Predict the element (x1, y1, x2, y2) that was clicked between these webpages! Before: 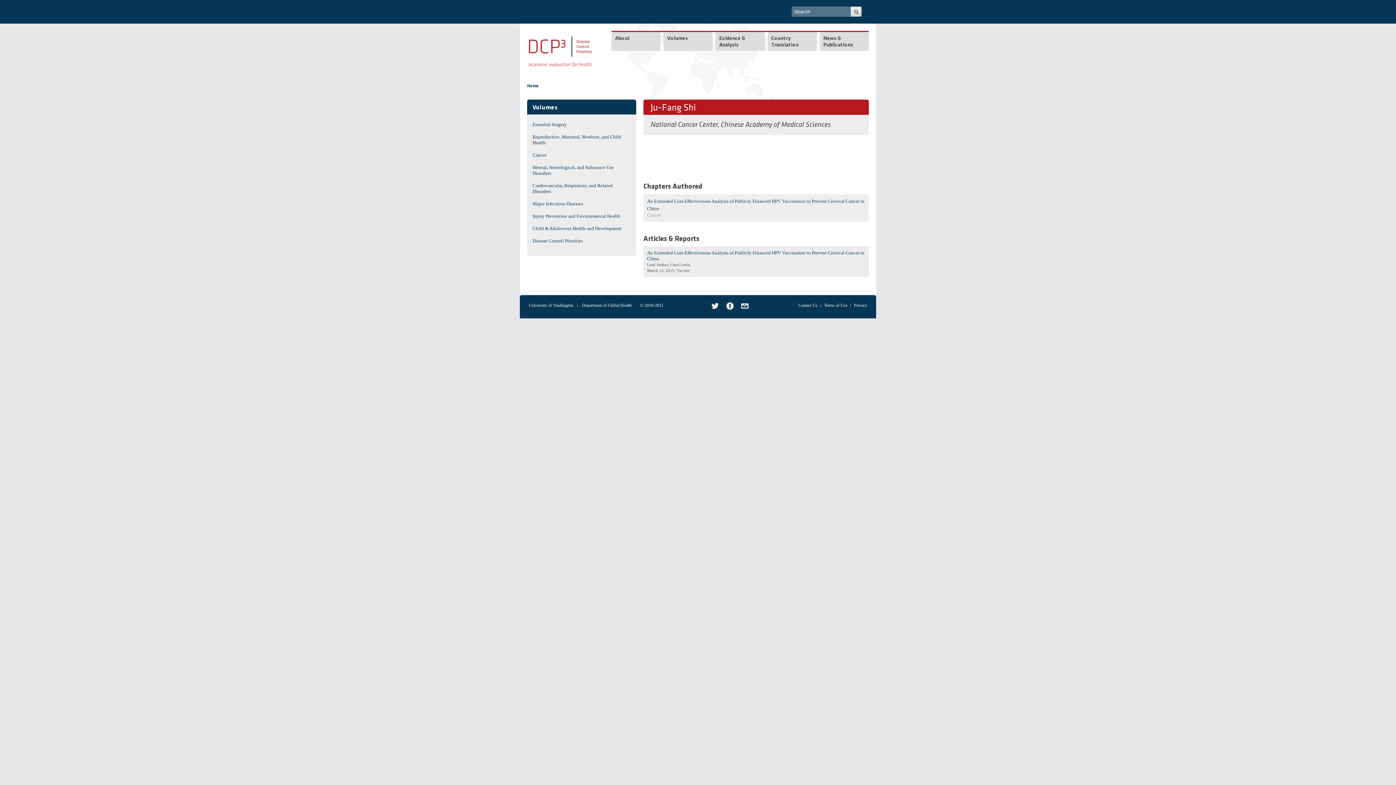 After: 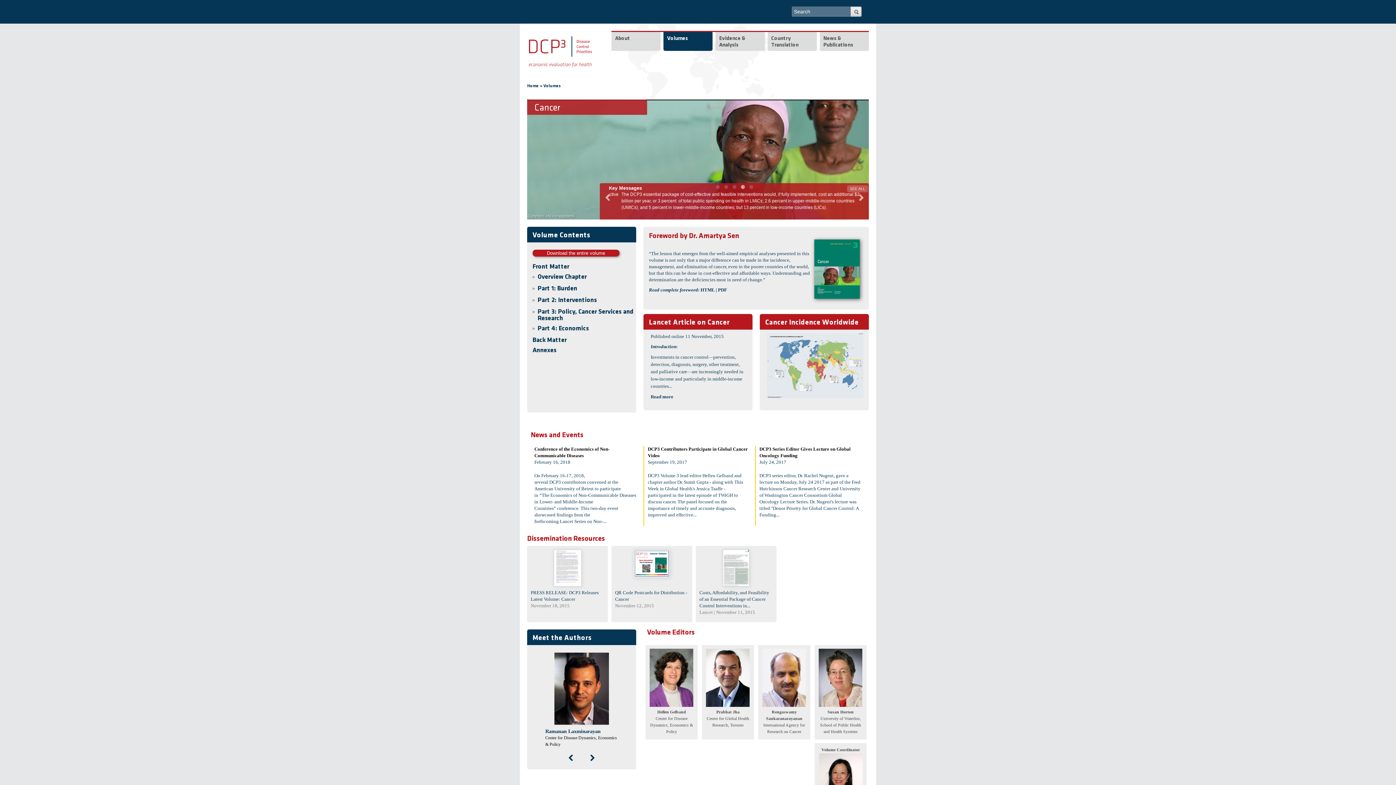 Action: label: Cancer bbox: (532, 152, 546, 157)